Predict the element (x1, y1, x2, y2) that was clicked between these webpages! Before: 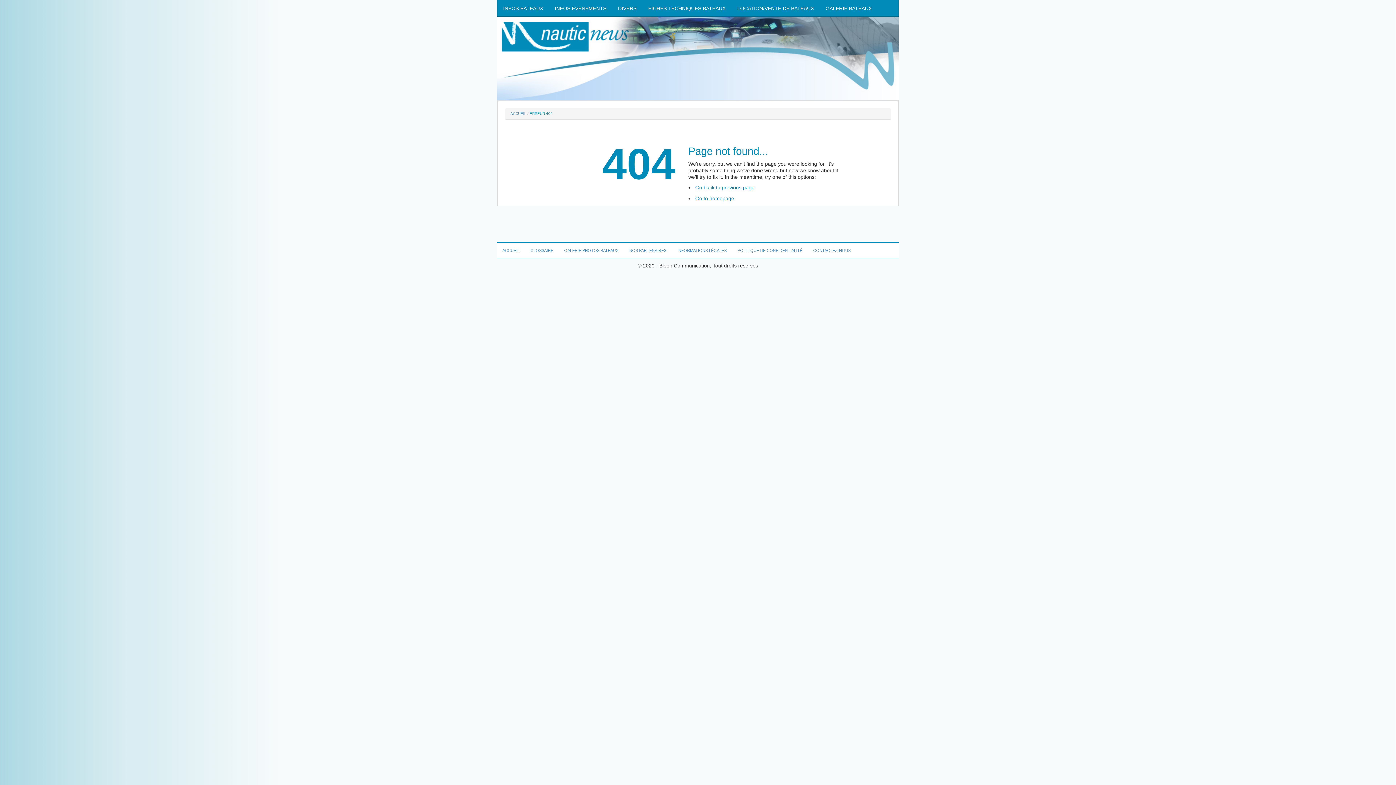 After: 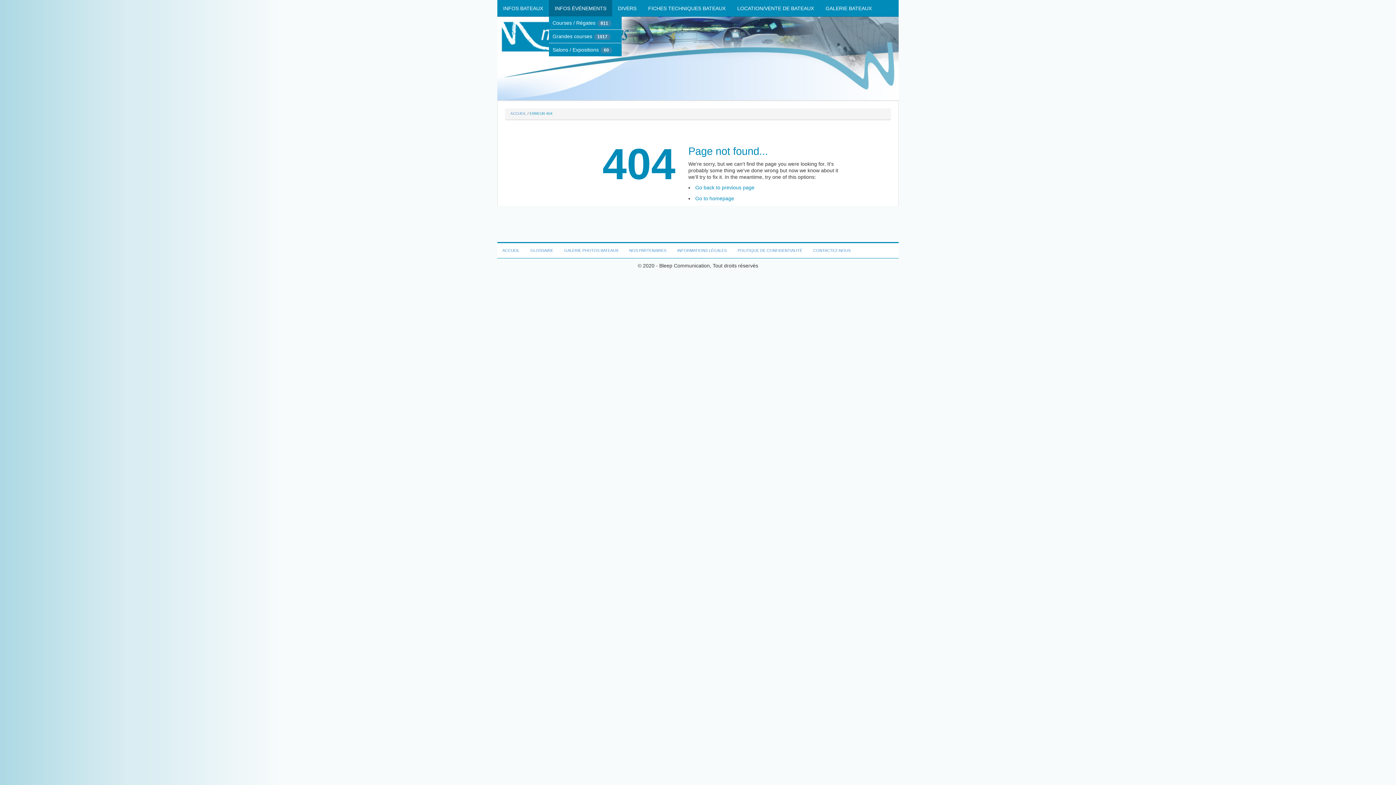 Action: label: INFOS ÉVÉNEMENTS bbox: (549, 0, 612, 16)